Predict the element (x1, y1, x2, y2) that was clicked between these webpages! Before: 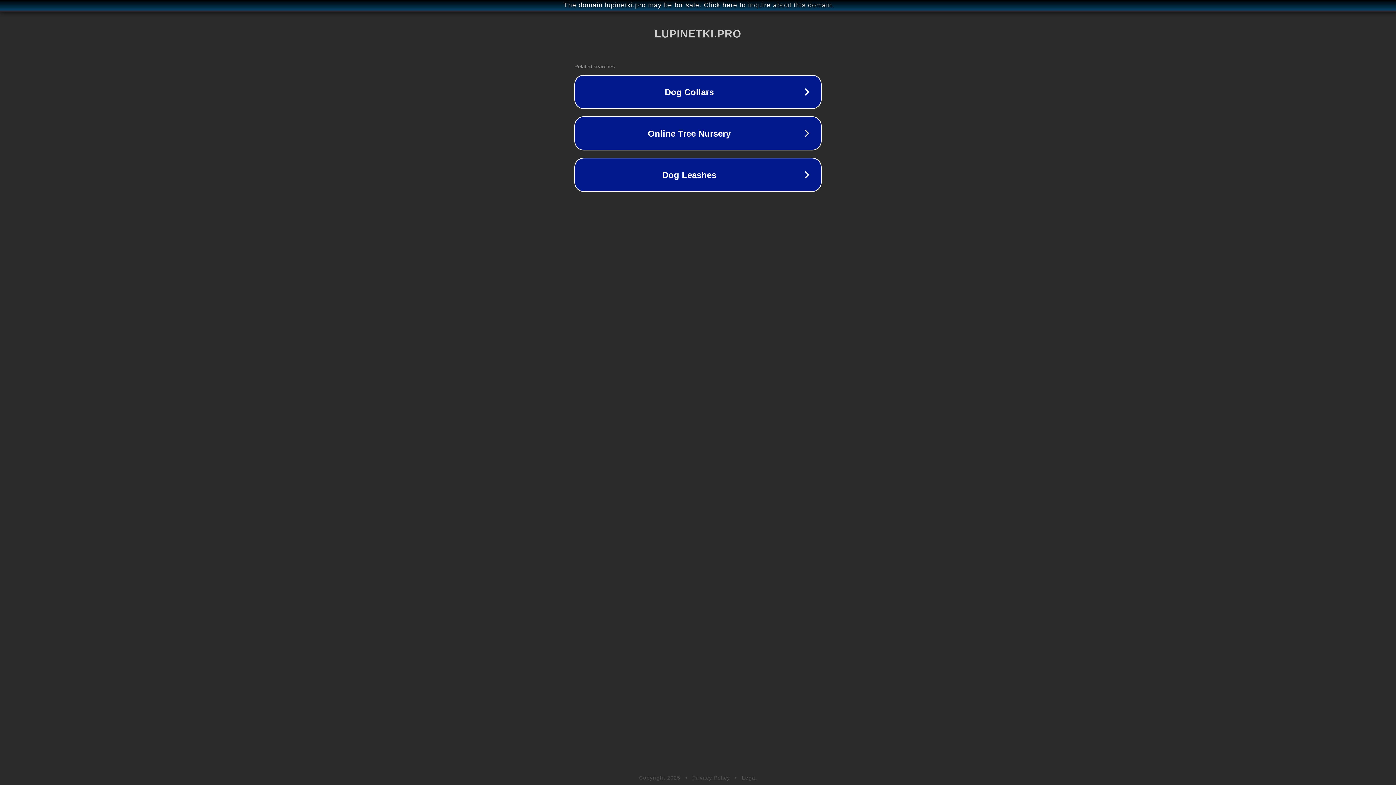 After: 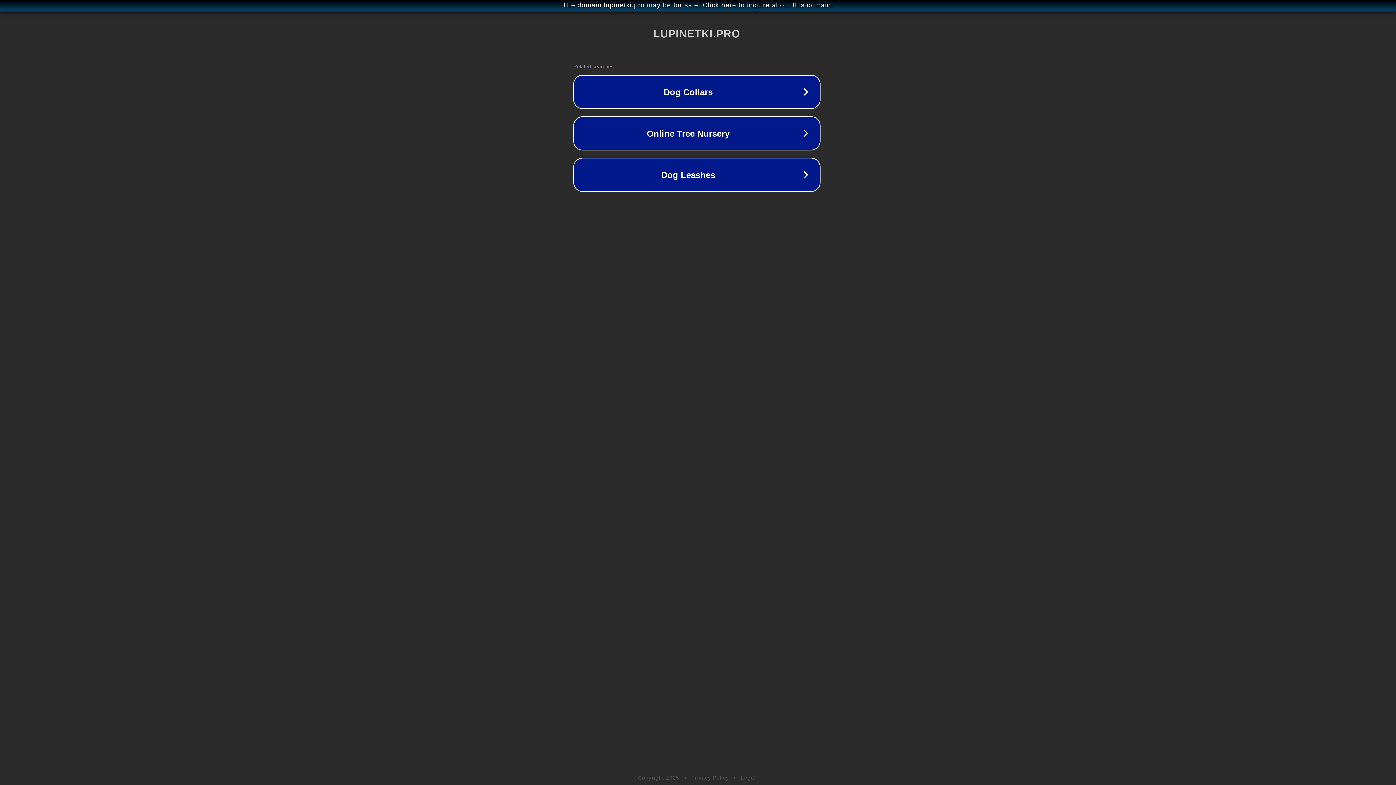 Action: label: The domain lupinetki.pro may be for sale. Click here to inquire about this domain. bbox: (1, 1, 1397, 9)